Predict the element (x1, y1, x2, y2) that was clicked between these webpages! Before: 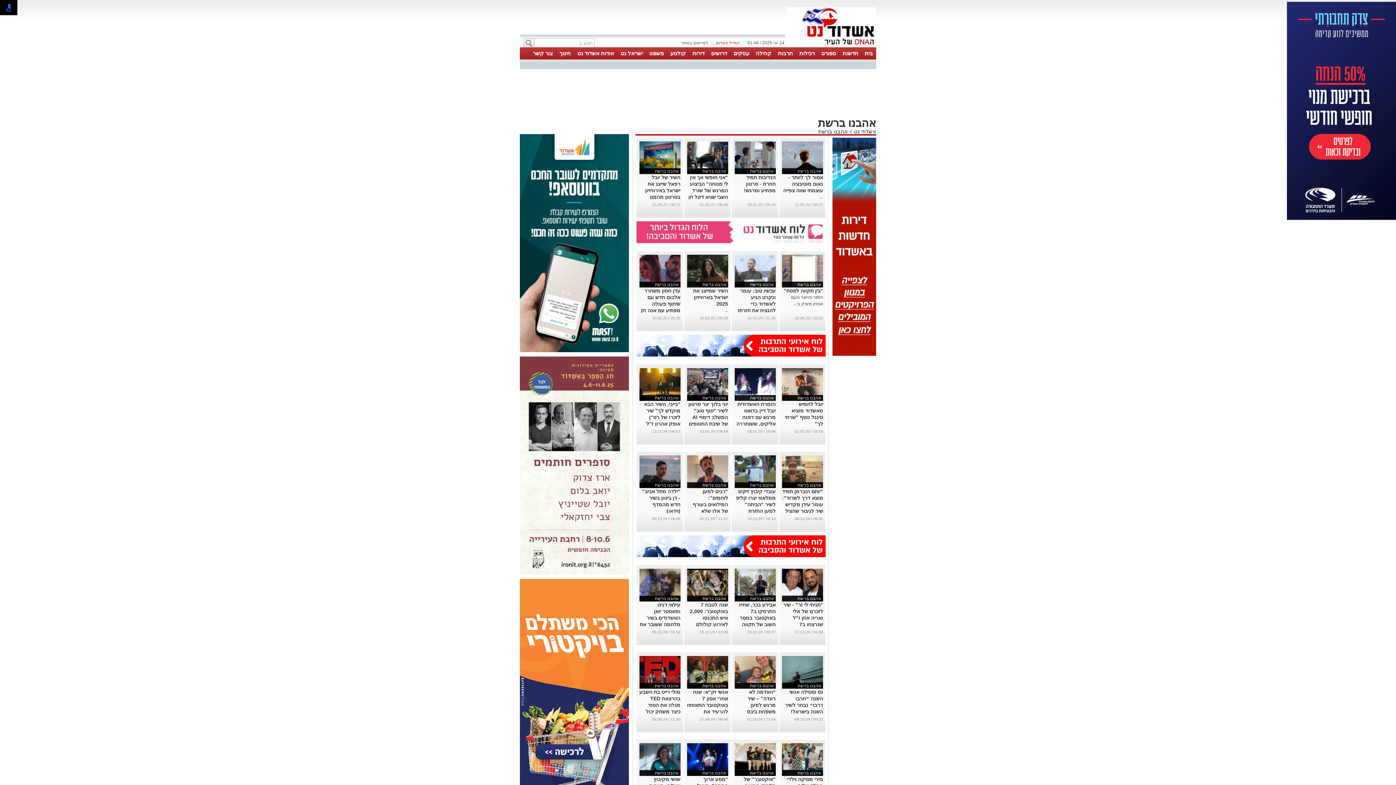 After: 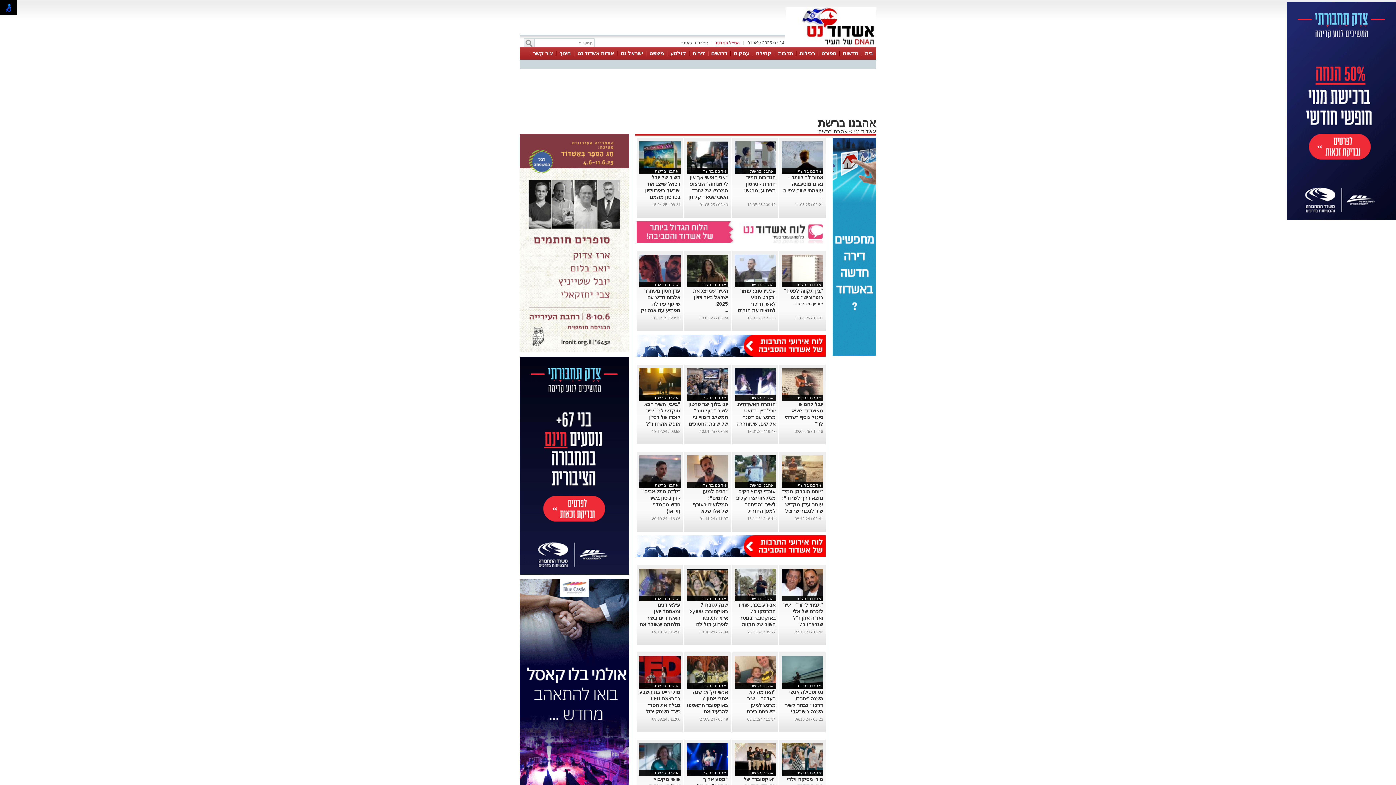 Action: label: אהבנו ברשת bbox: (750, 168, 774, 173)